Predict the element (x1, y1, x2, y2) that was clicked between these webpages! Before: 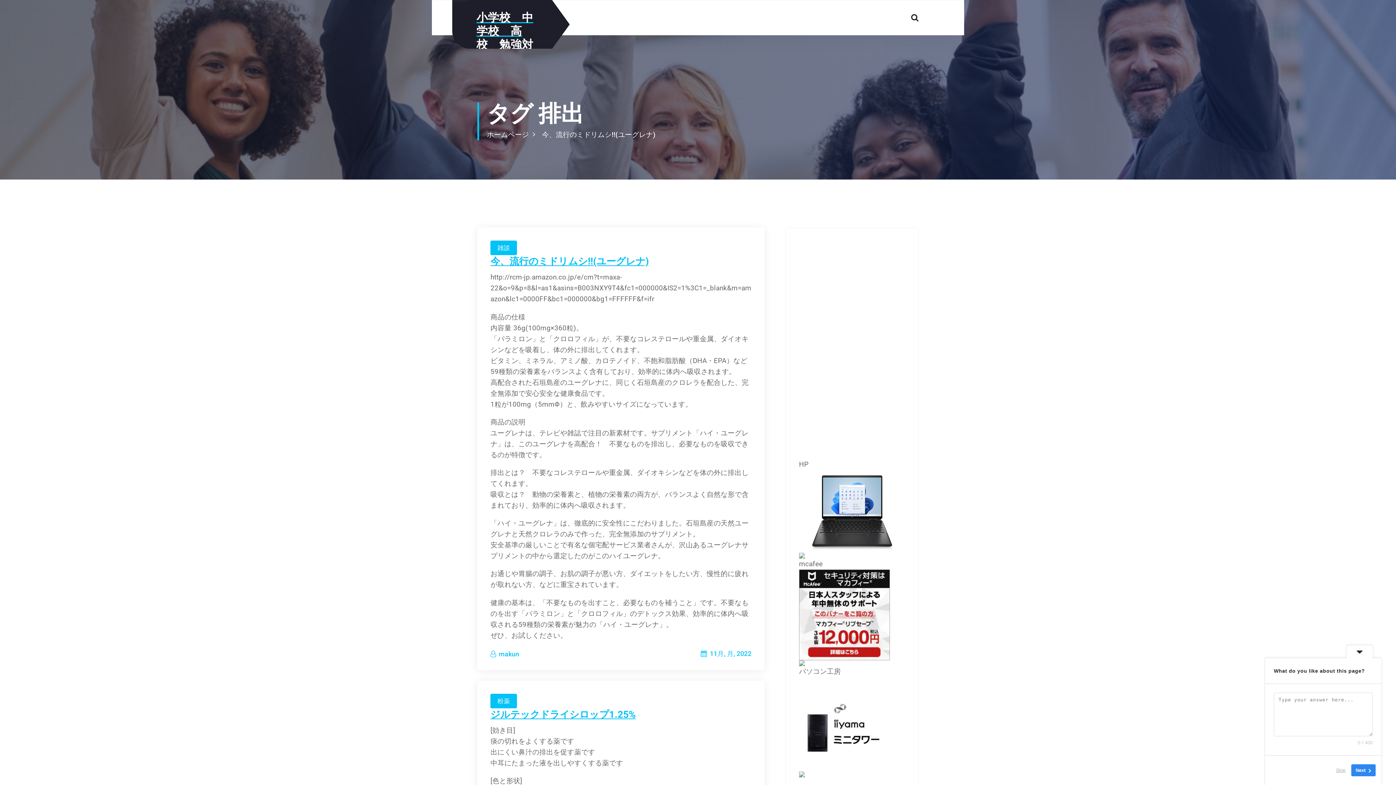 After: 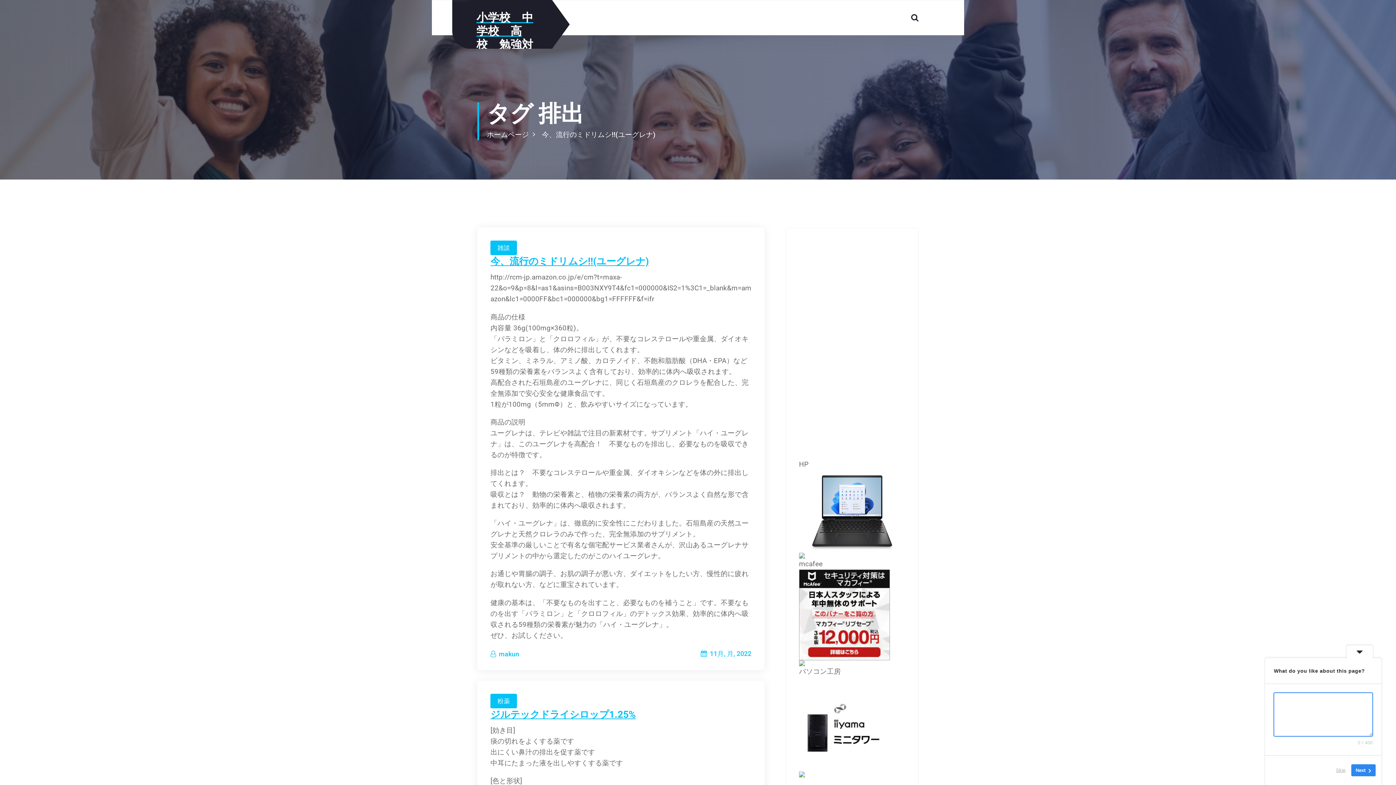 Action: bbox: (1351, 764, 1376, 776) label: Next